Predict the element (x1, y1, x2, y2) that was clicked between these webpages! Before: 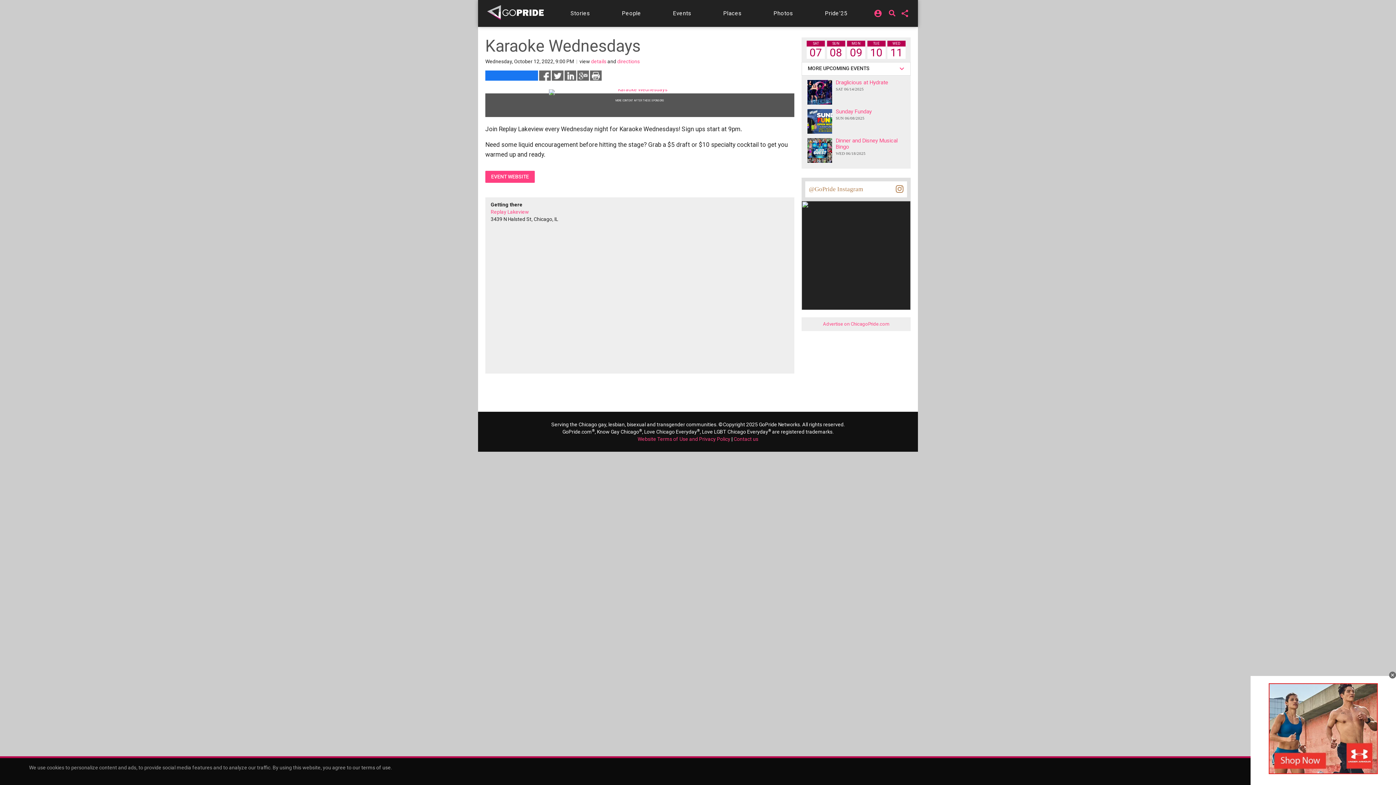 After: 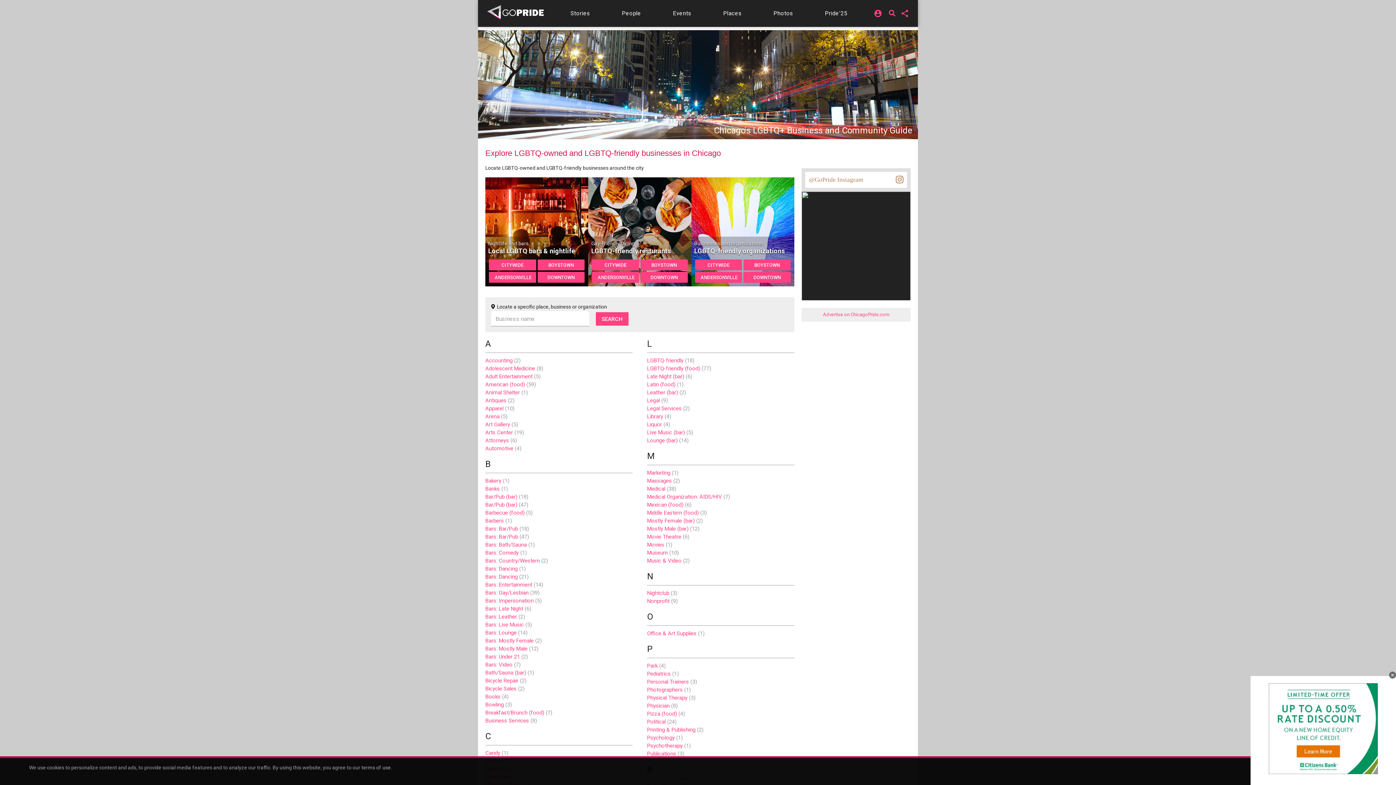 Action: bbox: (719, 6, 746, 20) label: Places